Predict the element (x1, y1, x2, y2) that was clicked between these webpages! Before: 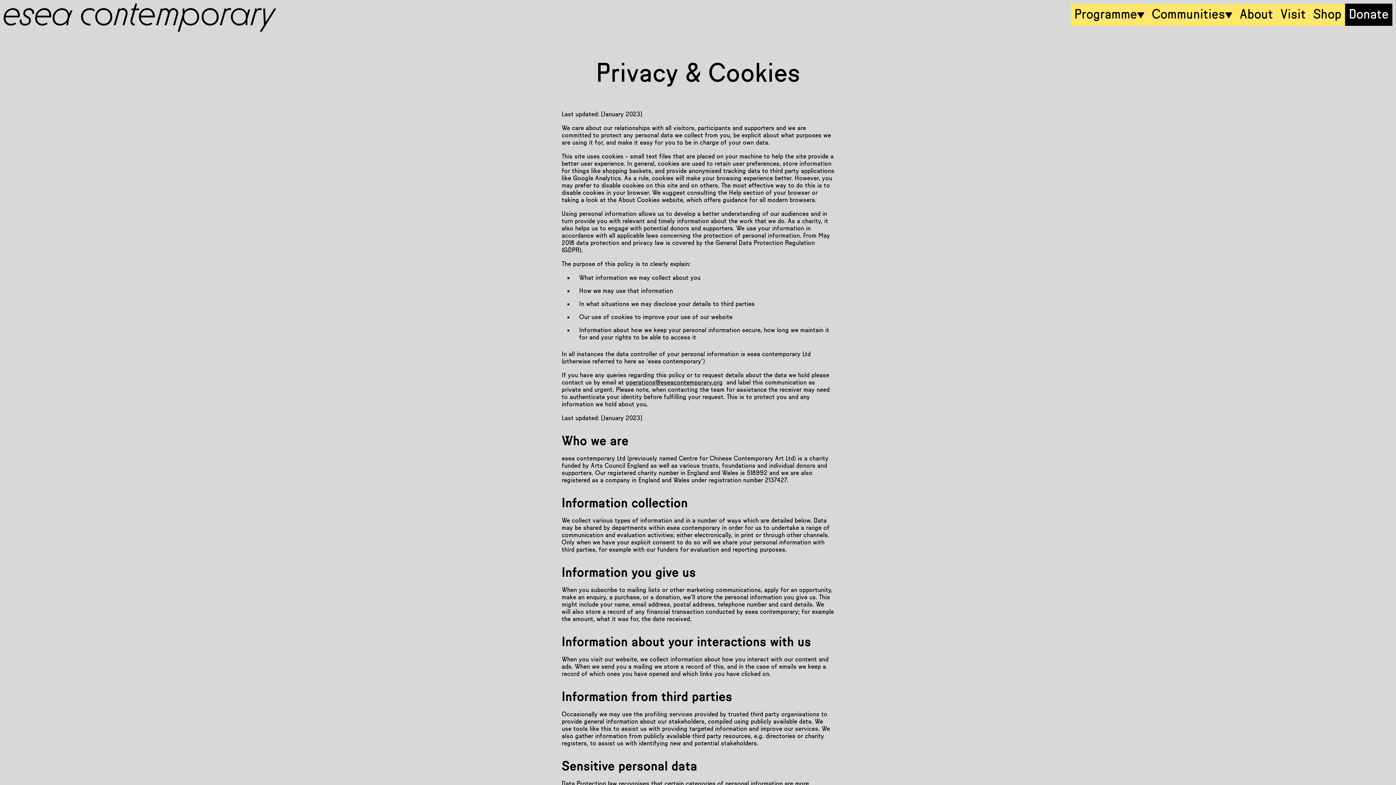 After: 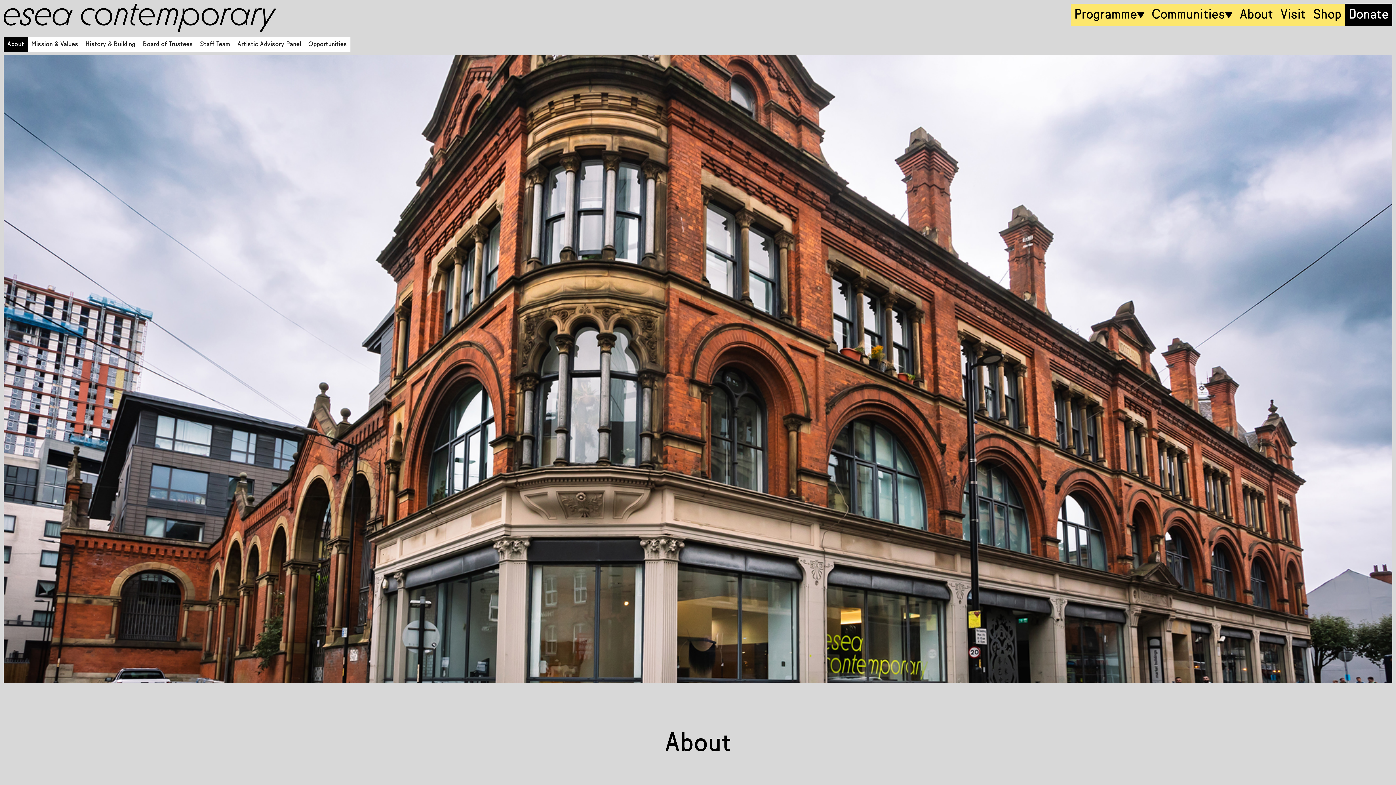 Action: bbox: (1236, 3, 1277, 25) label: About